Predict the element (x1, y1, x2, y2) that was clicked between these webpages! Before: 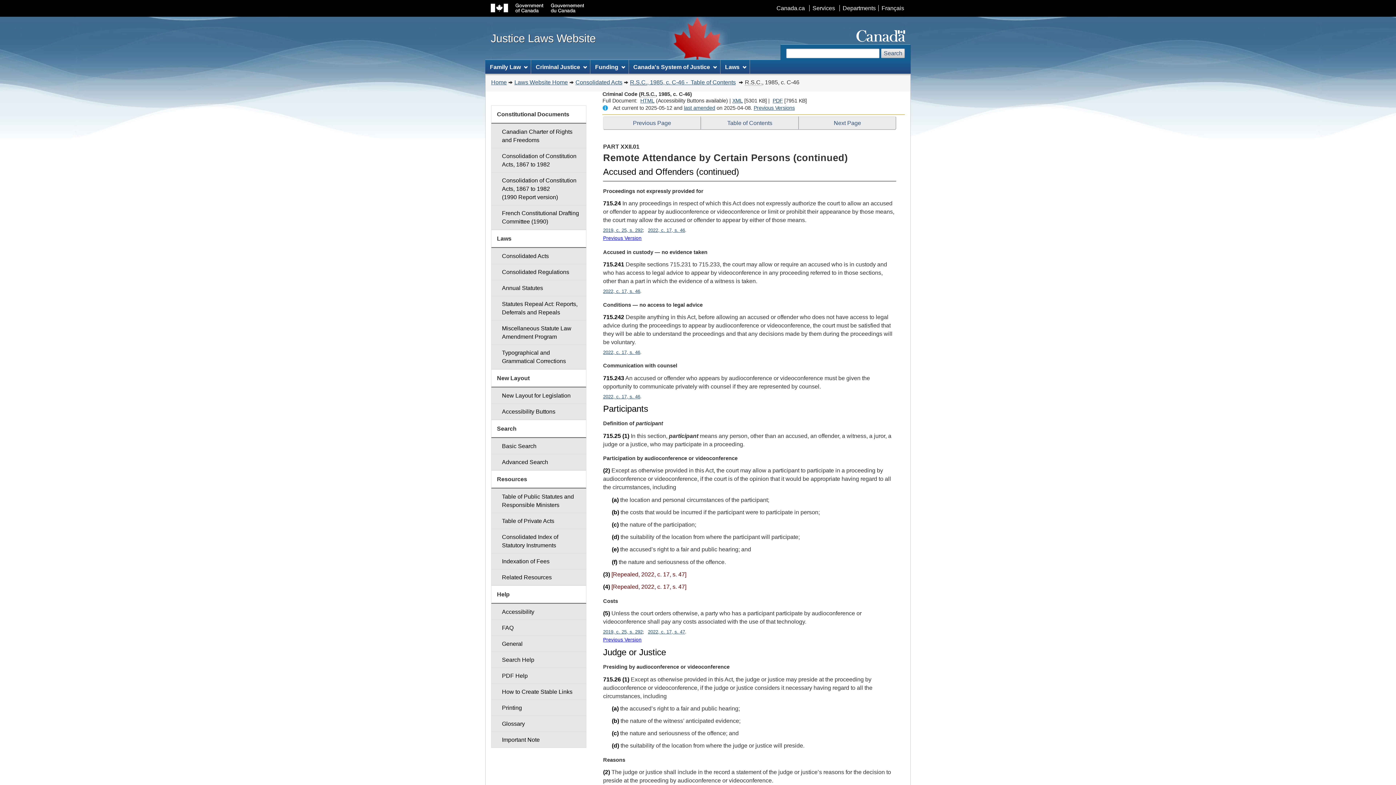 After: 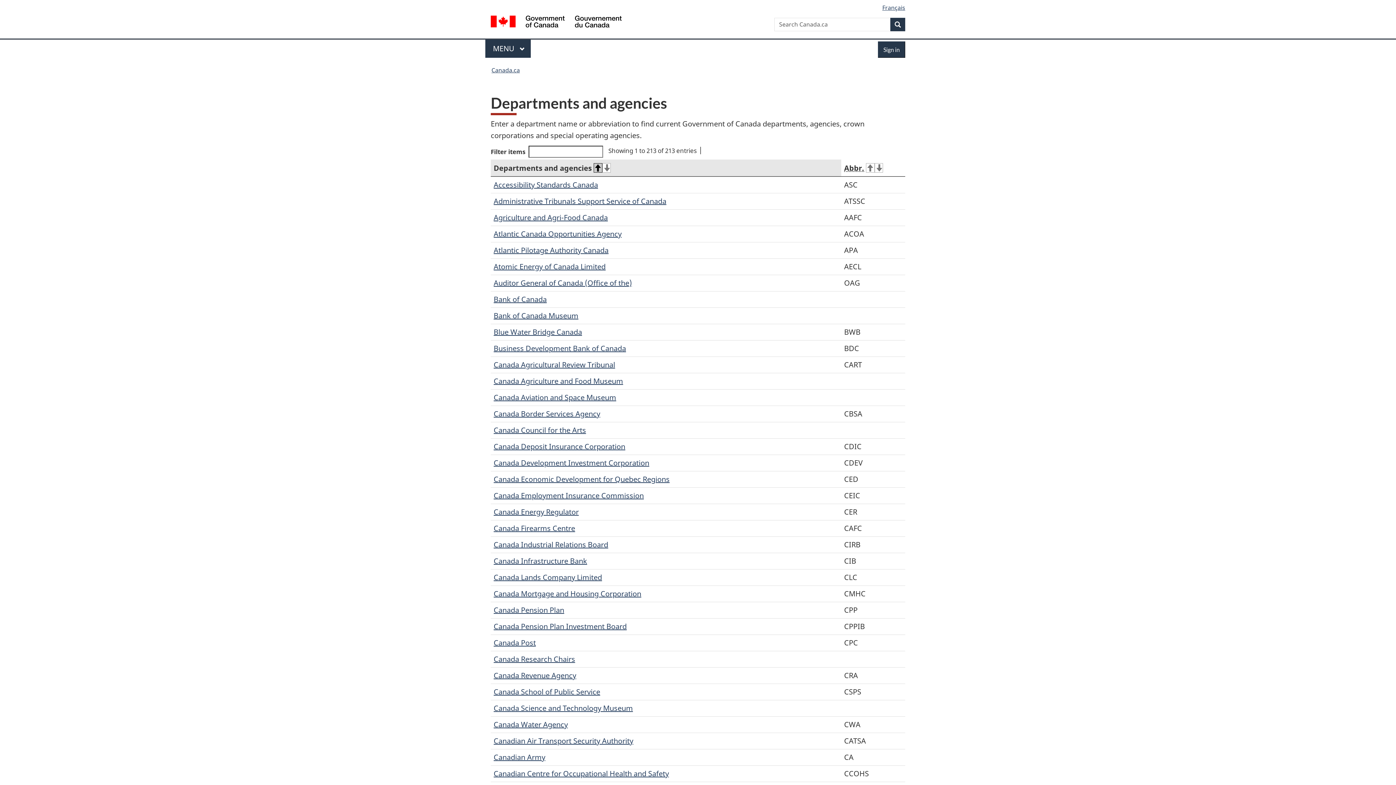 Action: bbox: (839, 5, 878, 11) label: Departments